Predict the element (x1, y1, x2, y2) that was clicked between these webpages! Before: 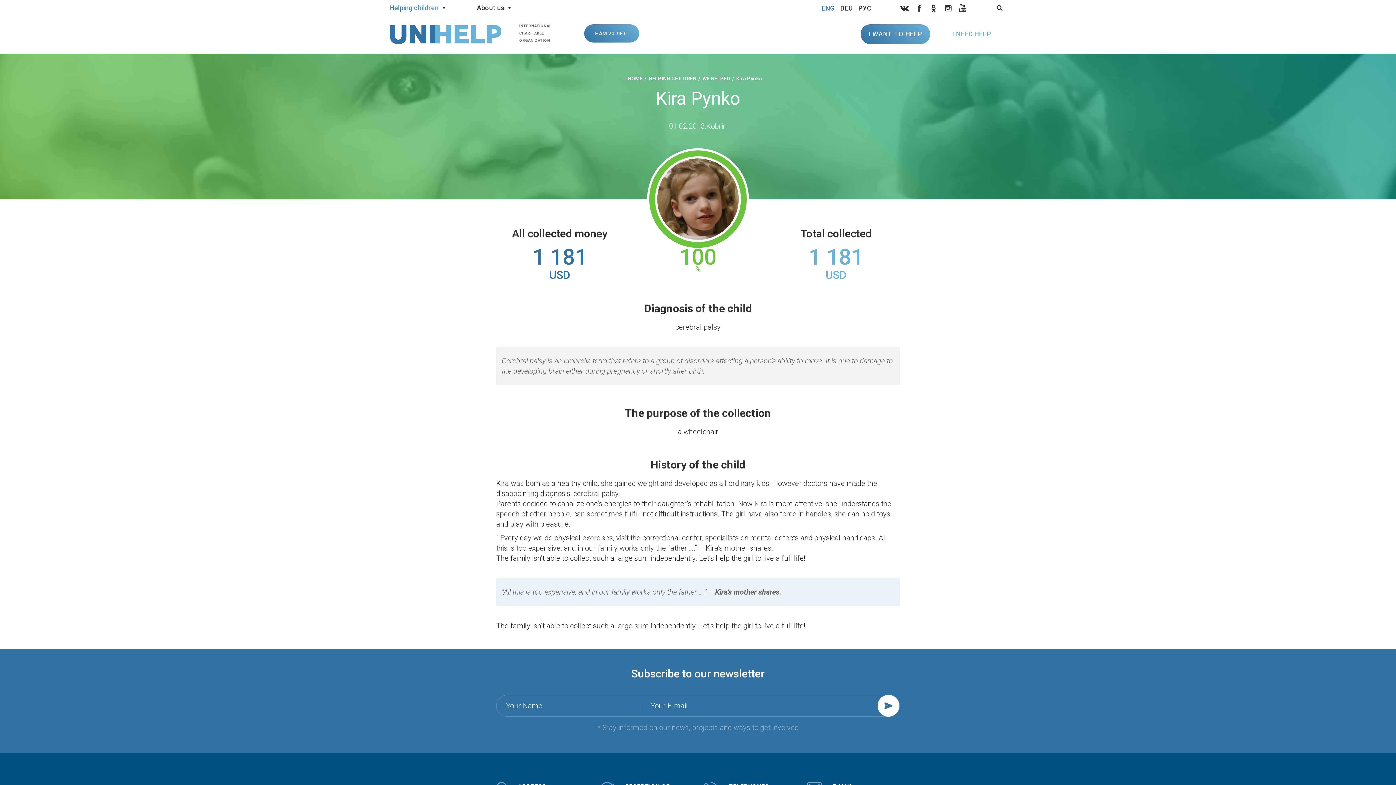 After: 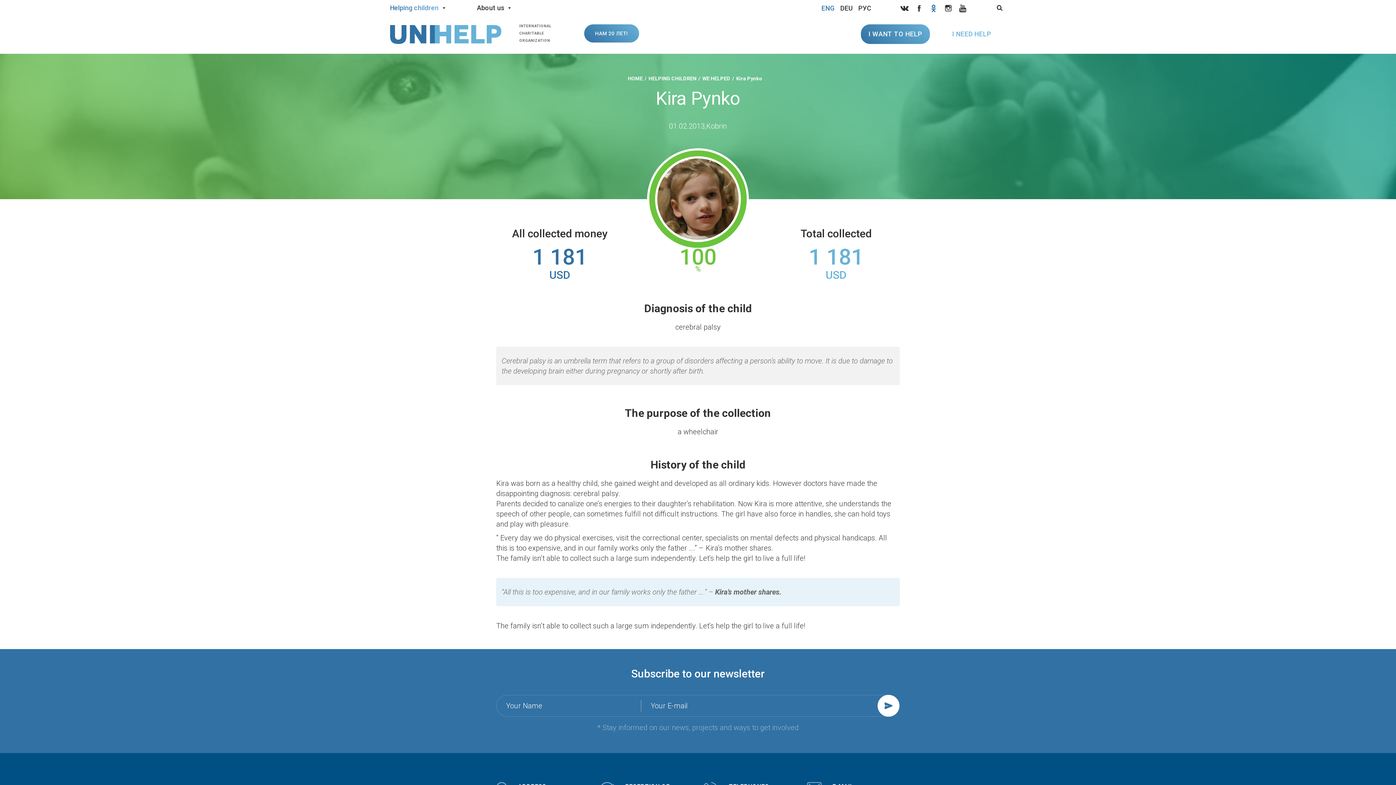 Action: bbox: (929, 3, 938, 12)